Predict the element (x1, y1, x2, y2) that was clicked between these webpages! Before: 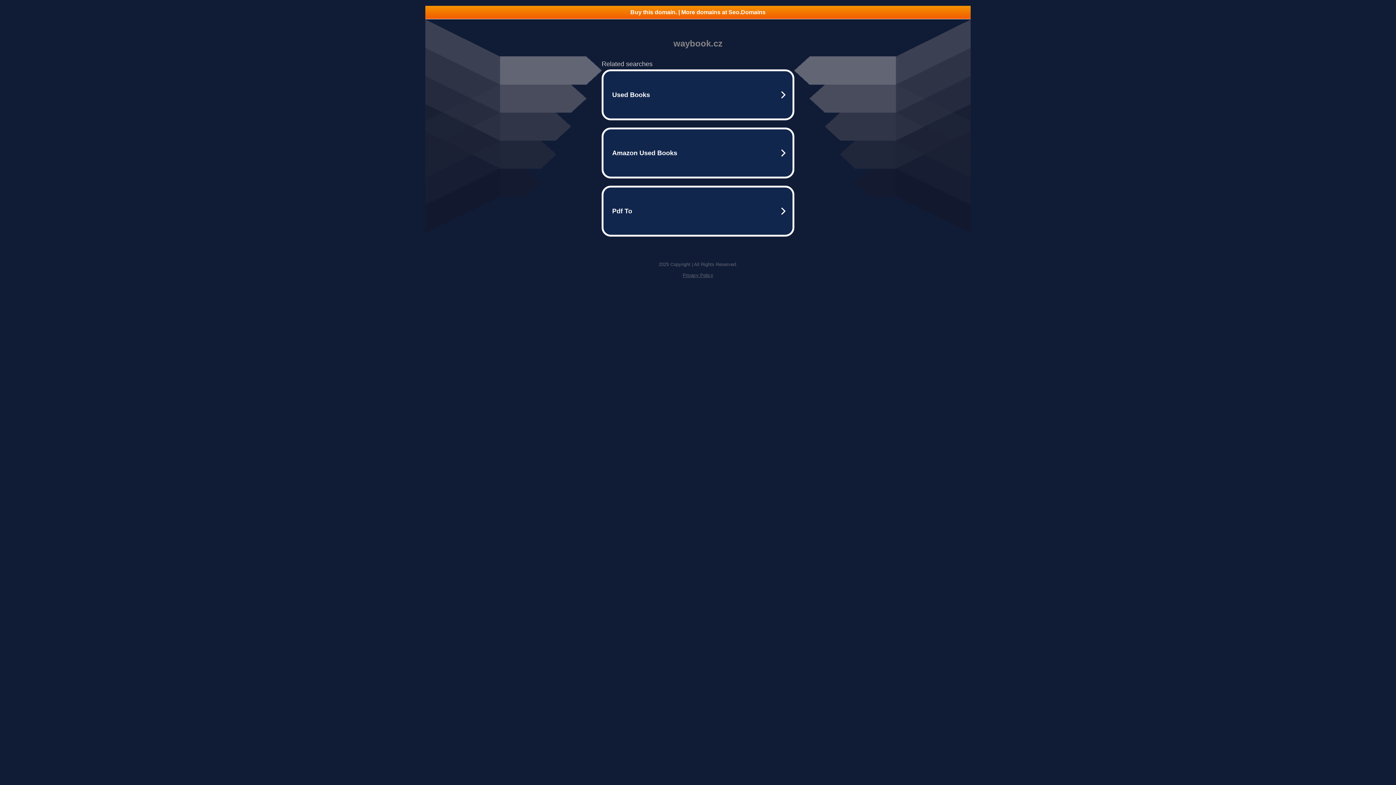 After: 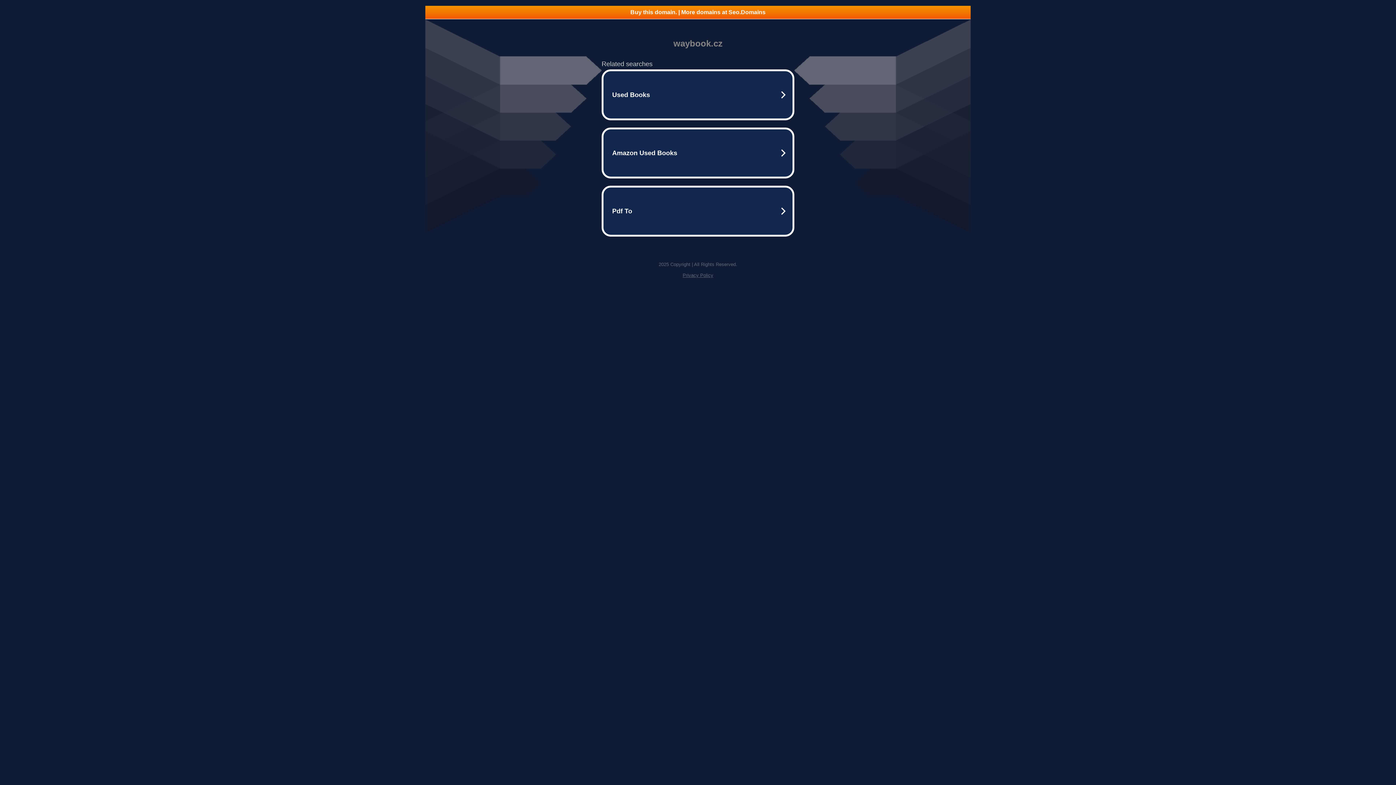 Action: bbox: (425, 5, 970, 18) label: Buy this domain. | More domains at Seo.Domains